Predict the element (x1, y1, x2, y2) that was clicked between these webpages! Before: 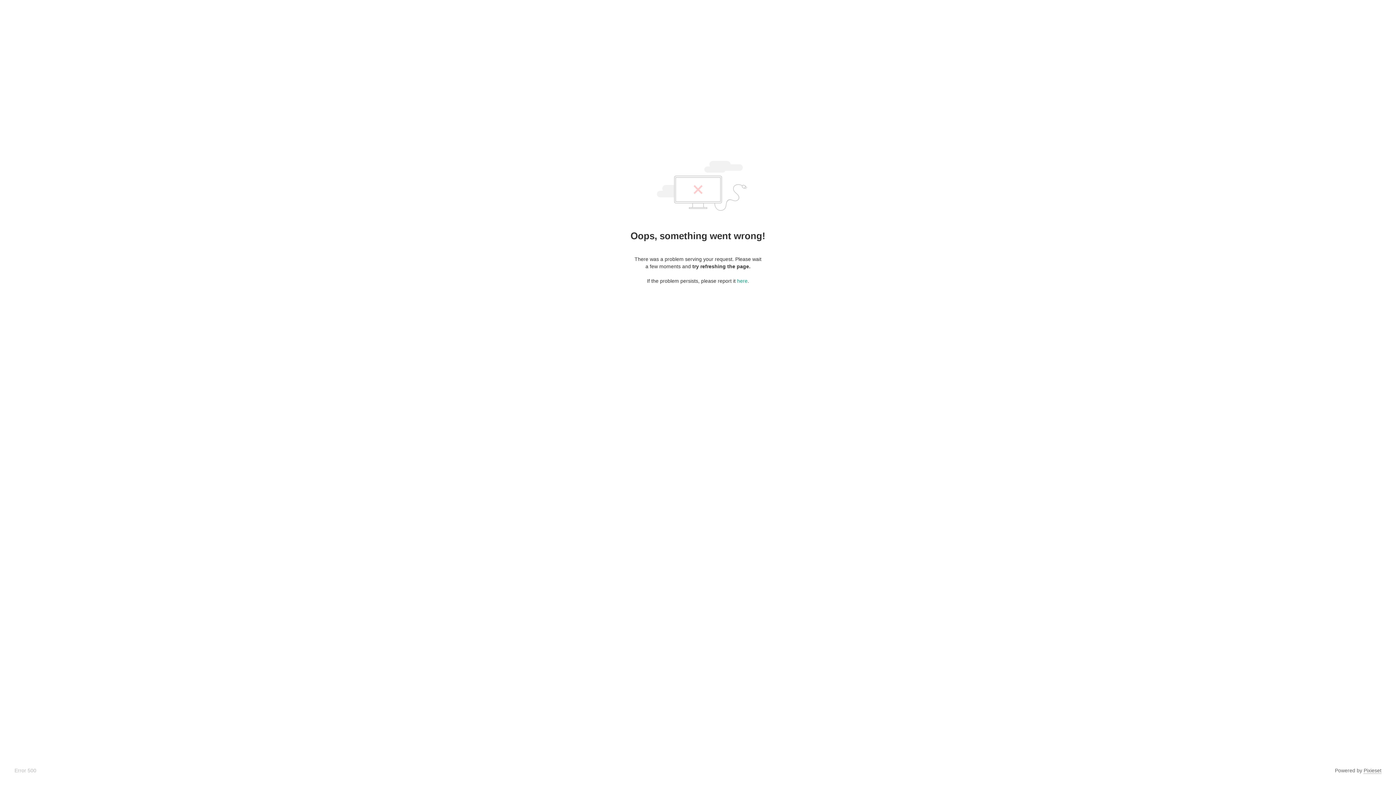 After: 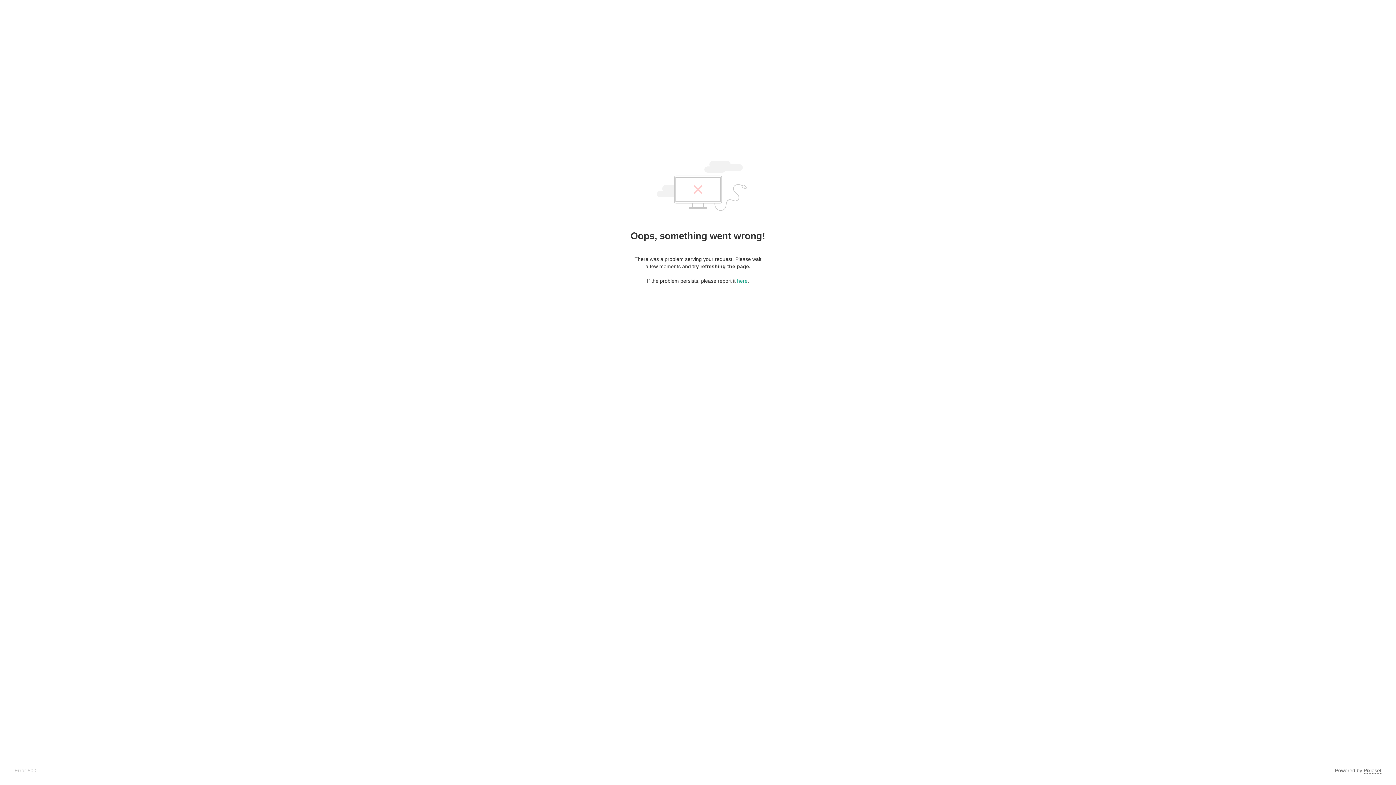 Action: bbox: (1364, 768, 1381, 774) label: Pixieset